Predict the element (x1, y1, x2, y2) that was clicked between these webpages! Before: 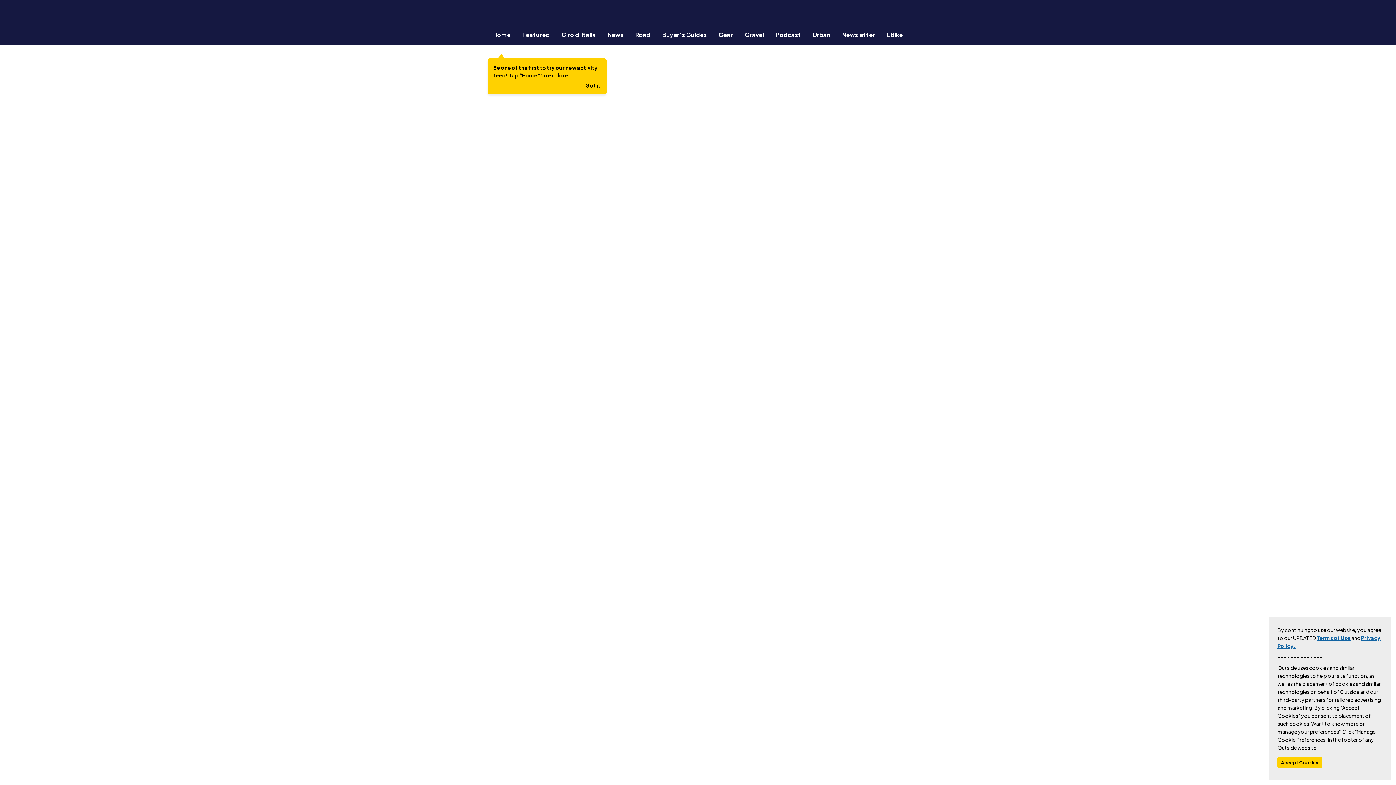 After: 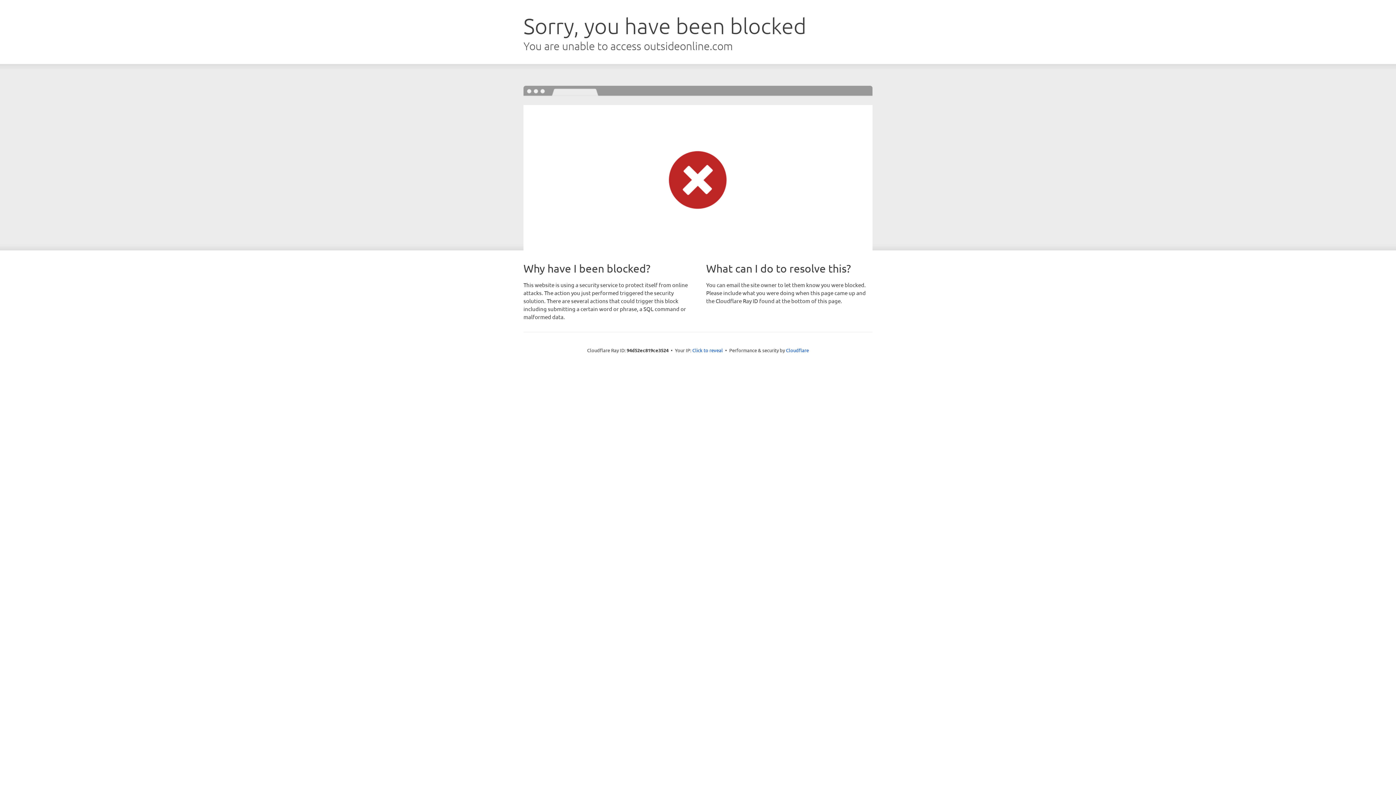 Action: label: Gravel bbox: (739, 30, 770, 38)